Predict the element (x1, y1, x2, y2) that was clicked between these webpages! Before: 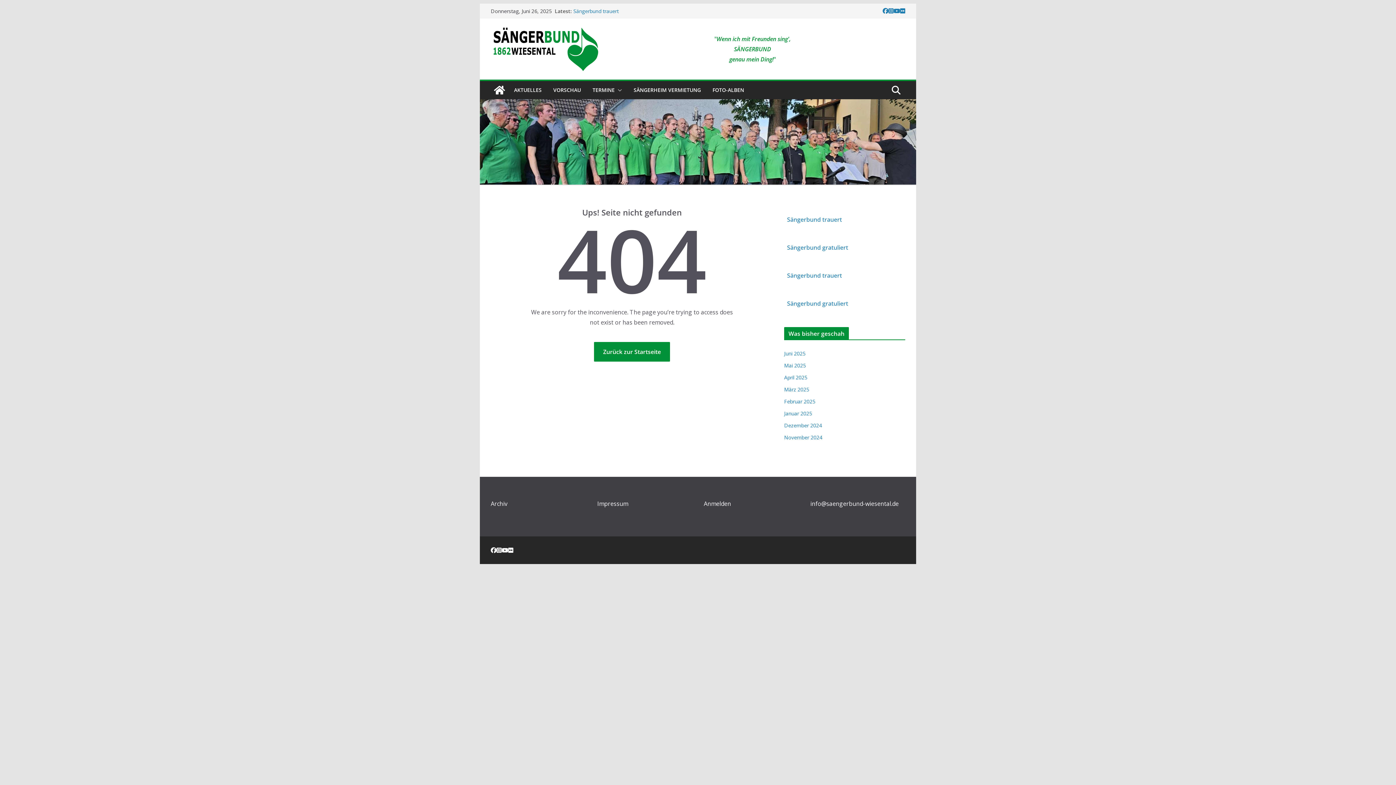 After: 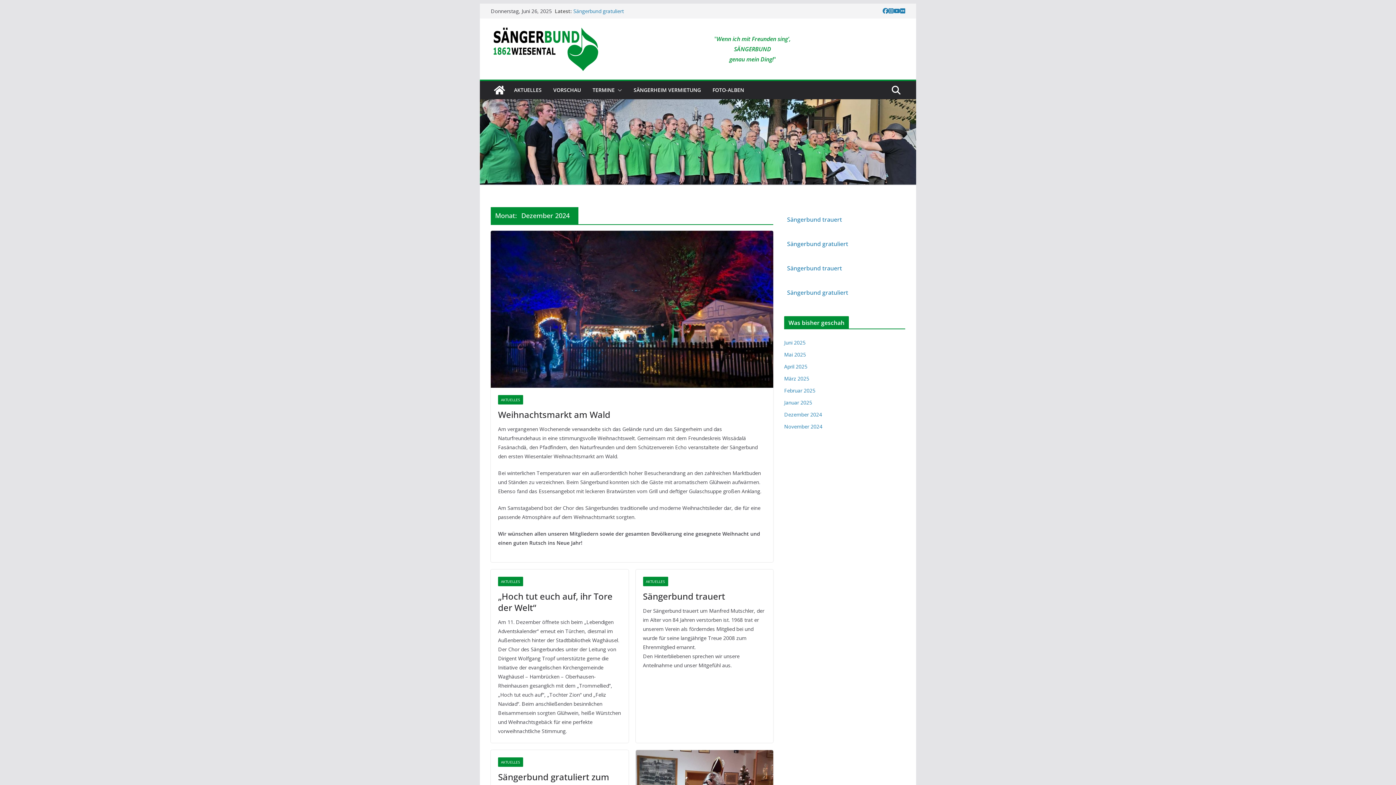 Action: label: Dezember 2024 bbox: (784, 422, 822, 429)